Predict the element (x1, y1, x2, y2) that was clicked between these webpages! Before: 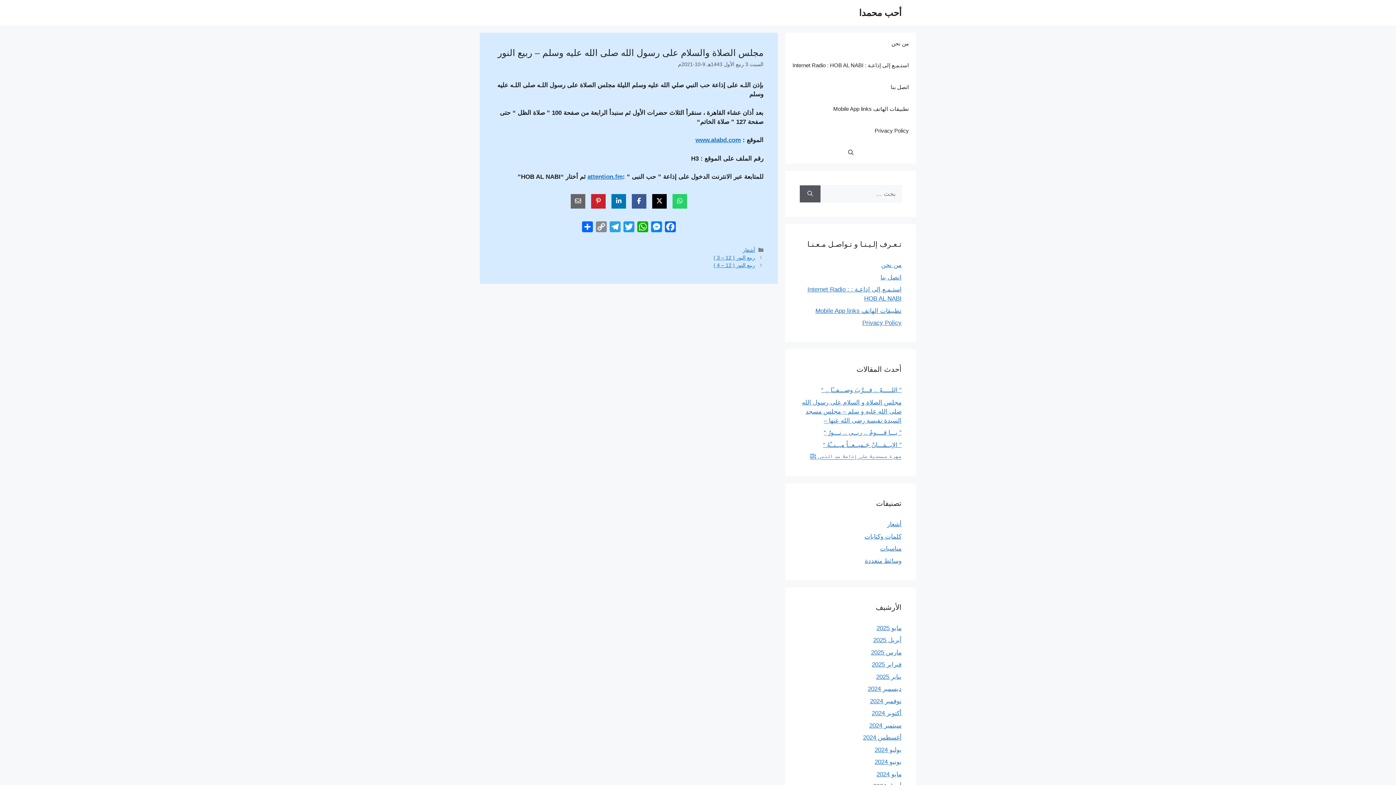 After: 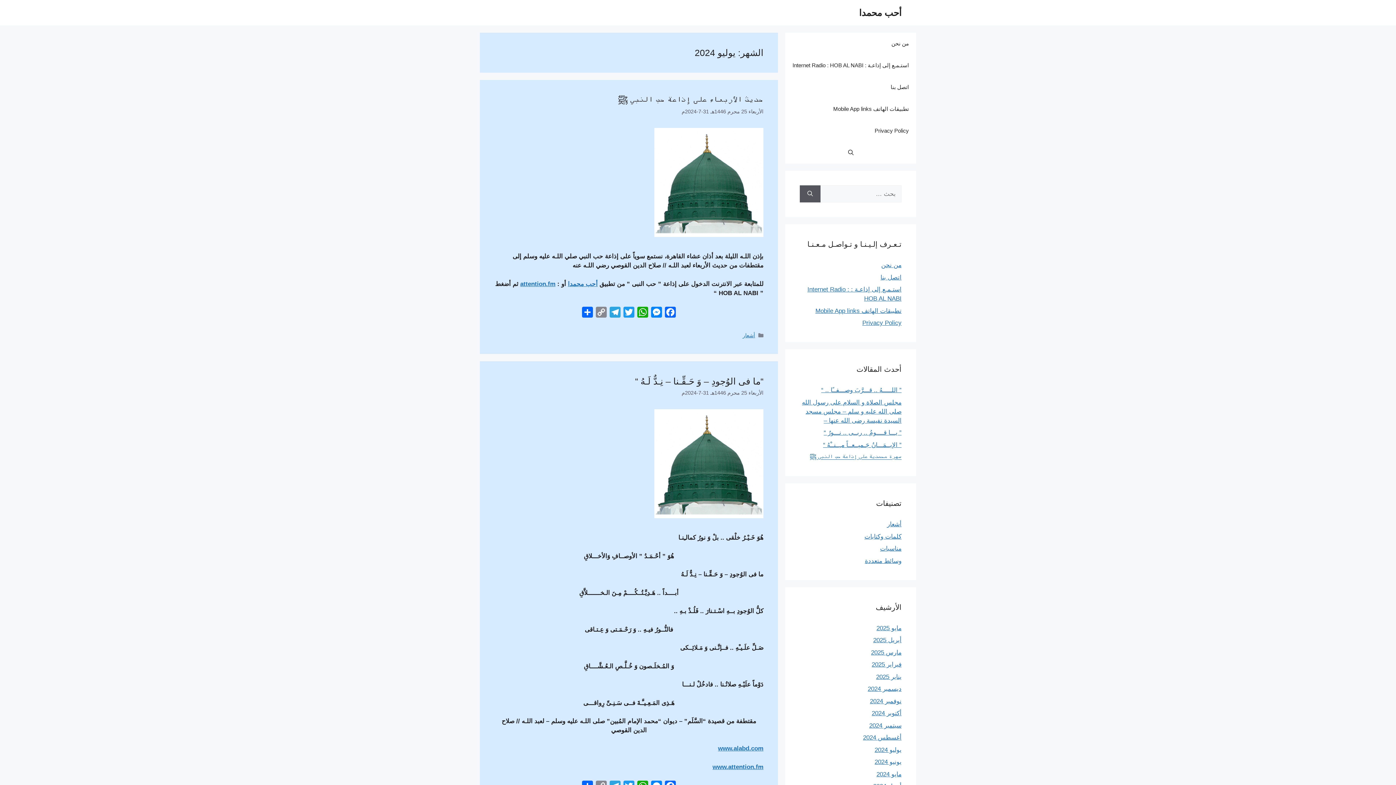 Action: bbox: (874, 746, 901, 753) label: يوليو 2024